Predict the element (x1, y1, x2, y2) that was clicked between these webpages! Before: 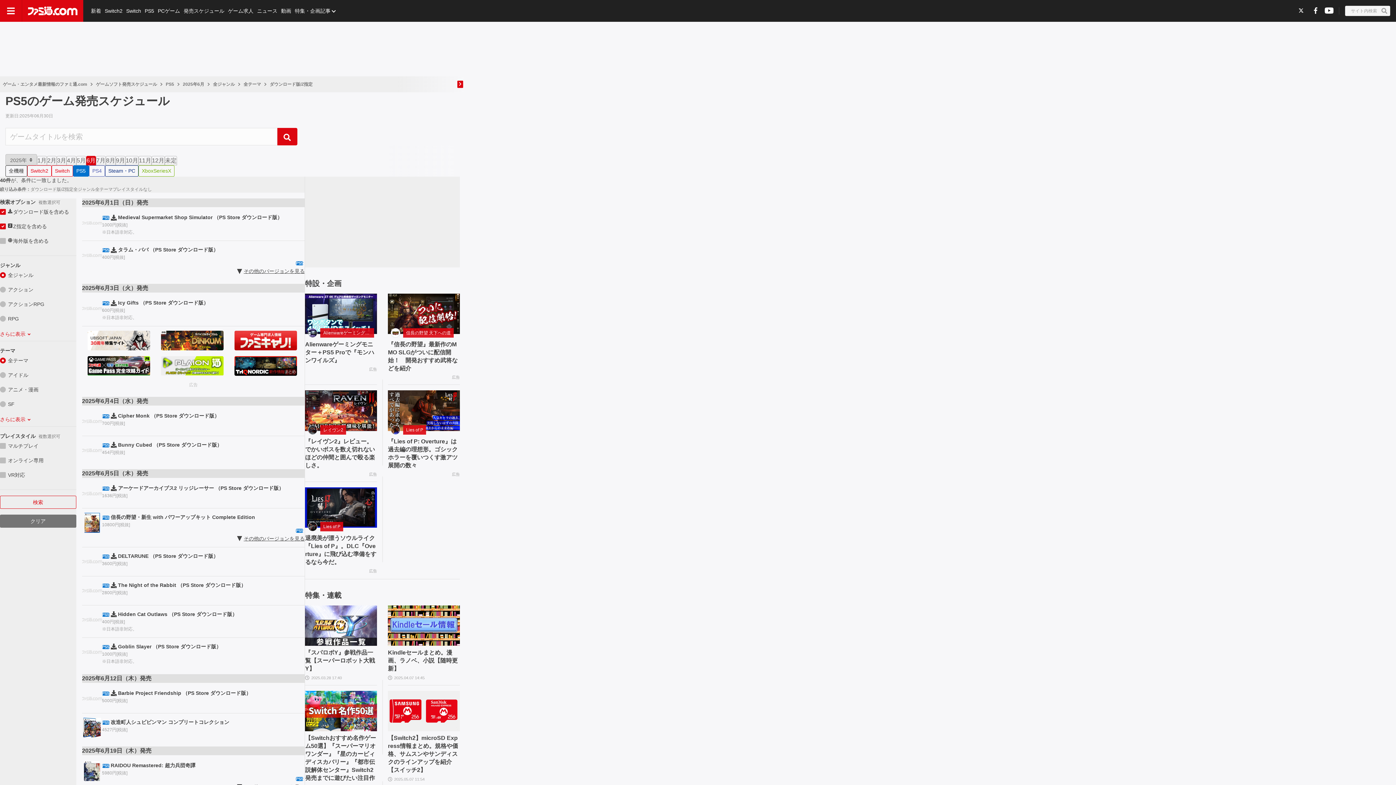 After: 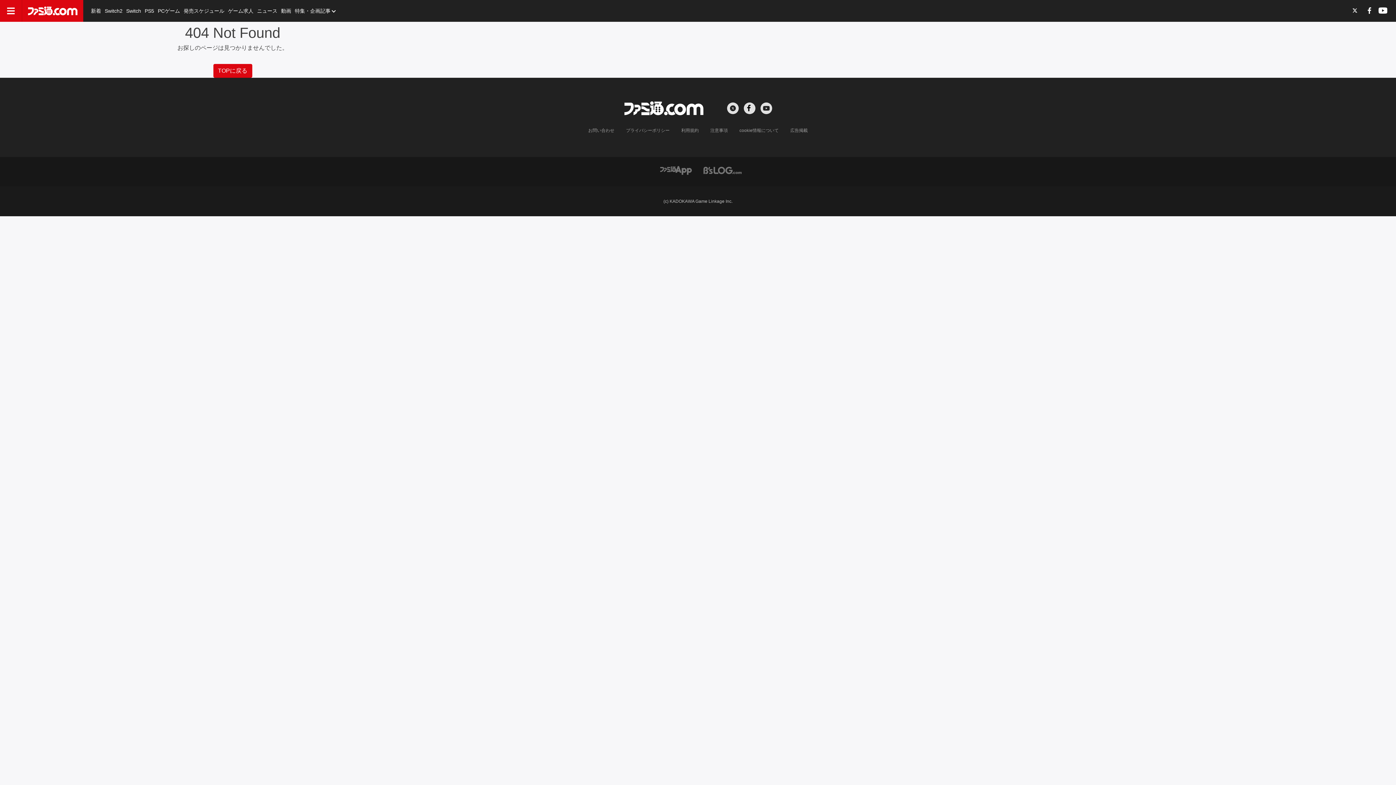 Action: label: Lies of P bbox: (403, 425, 426, 434)